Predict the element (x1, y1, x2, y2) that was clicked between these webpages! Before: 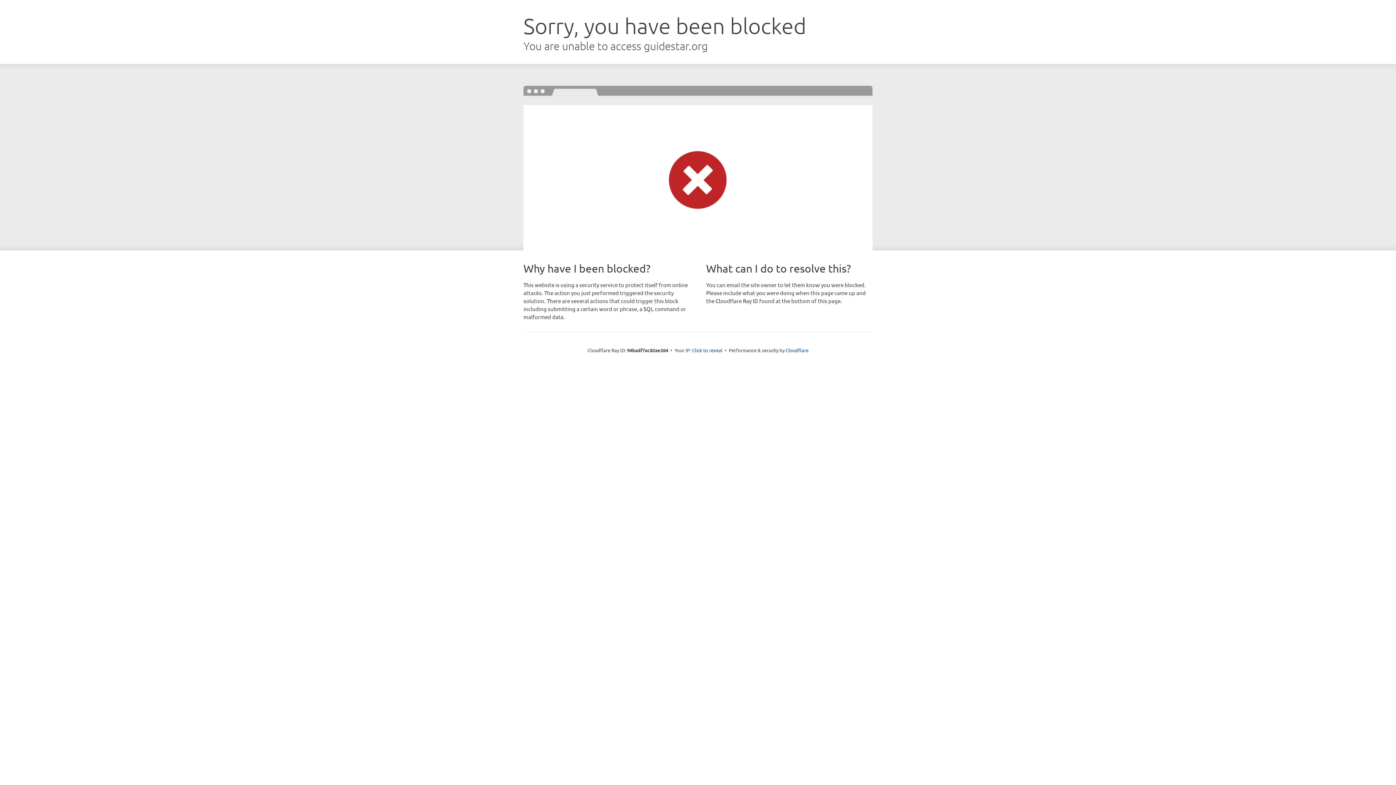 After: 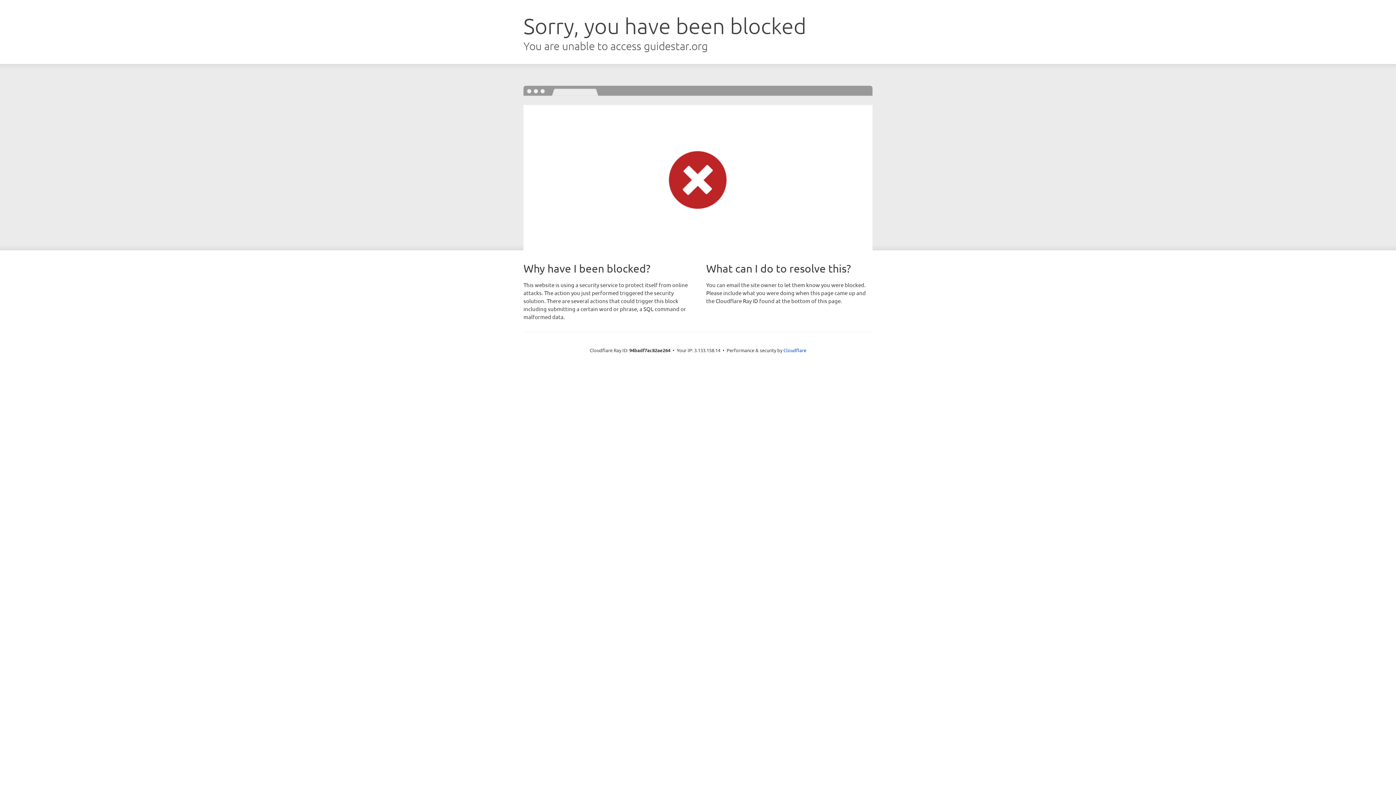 Action: label: Click to reveal bbox: (692, 346, 722, 353)